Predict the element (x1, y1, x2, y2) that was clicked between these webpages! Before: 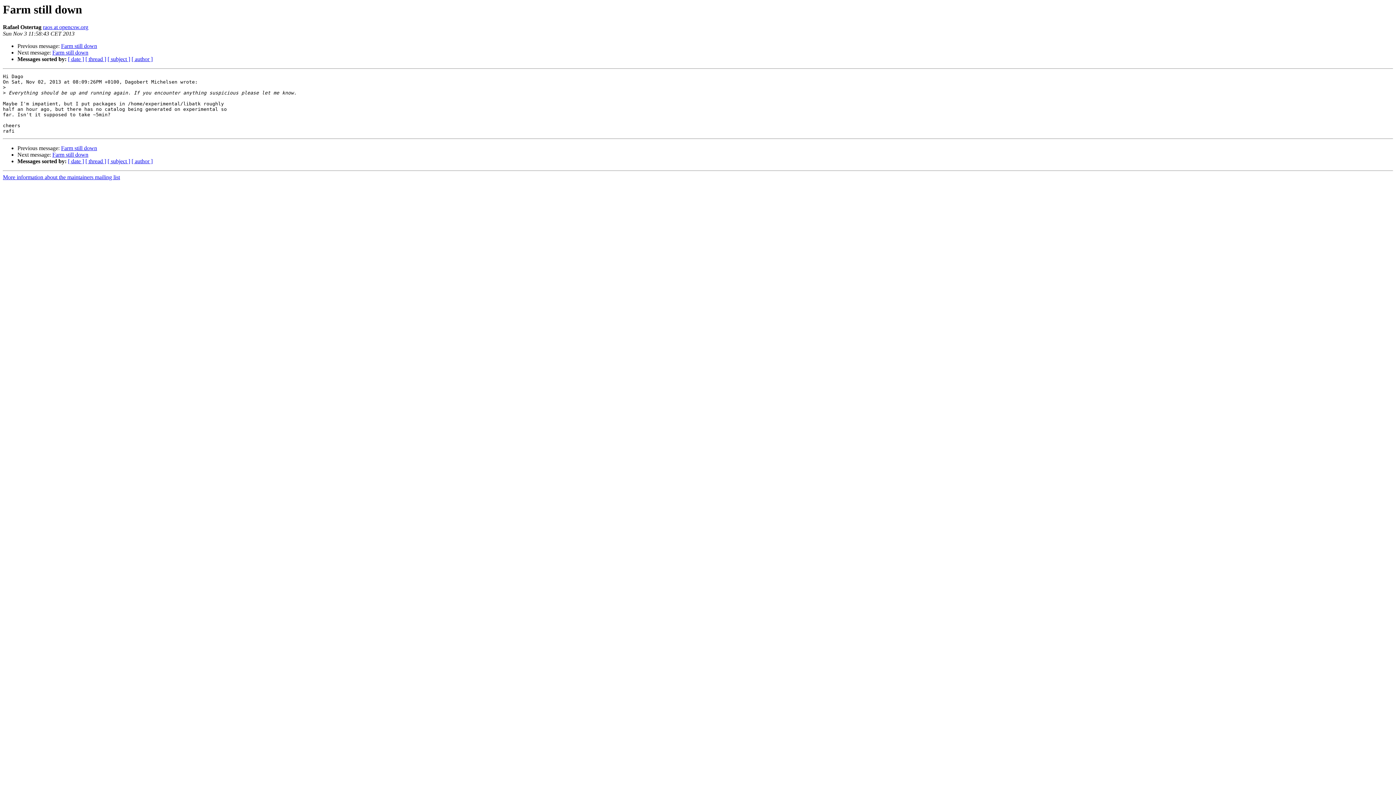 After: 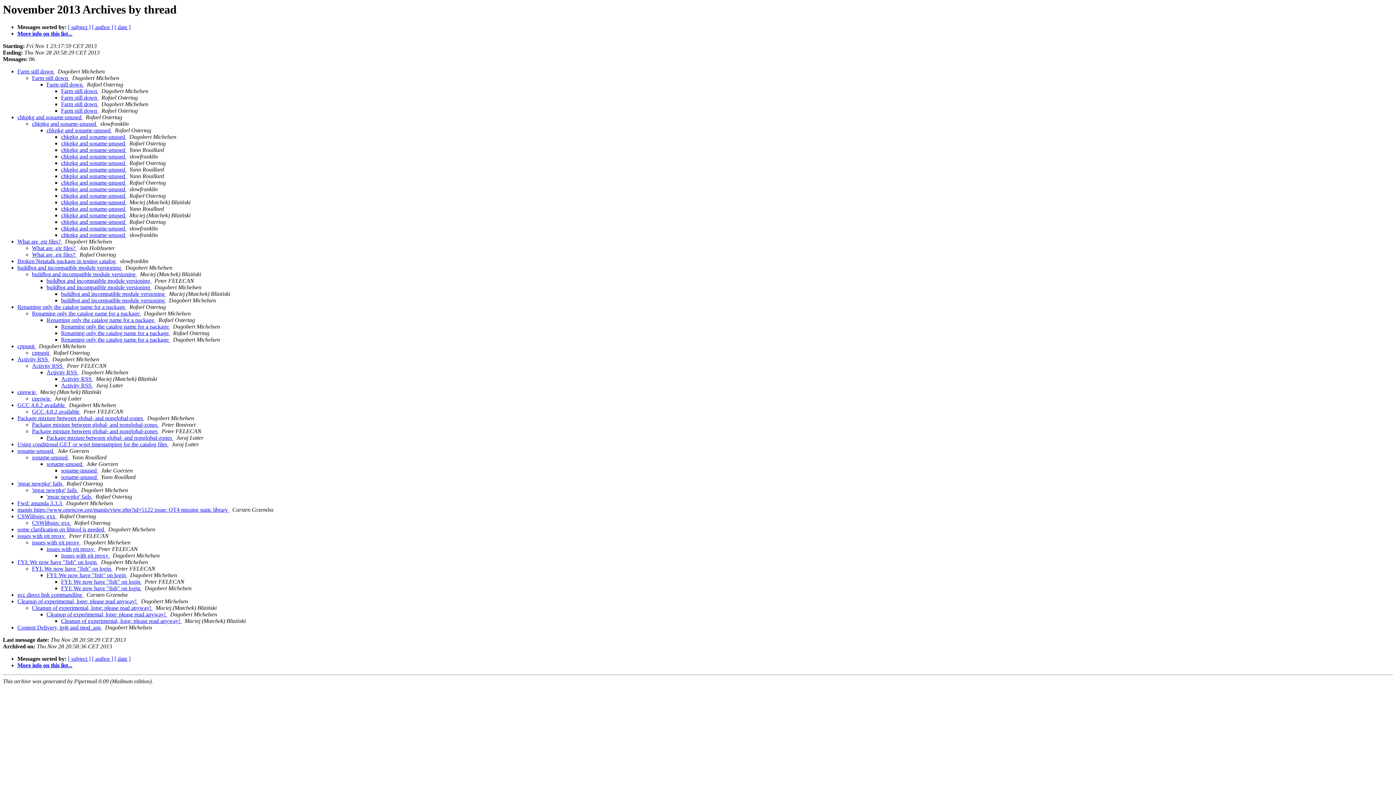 Action: label: [ thread ] bbox: (85, 56, 106, 62)